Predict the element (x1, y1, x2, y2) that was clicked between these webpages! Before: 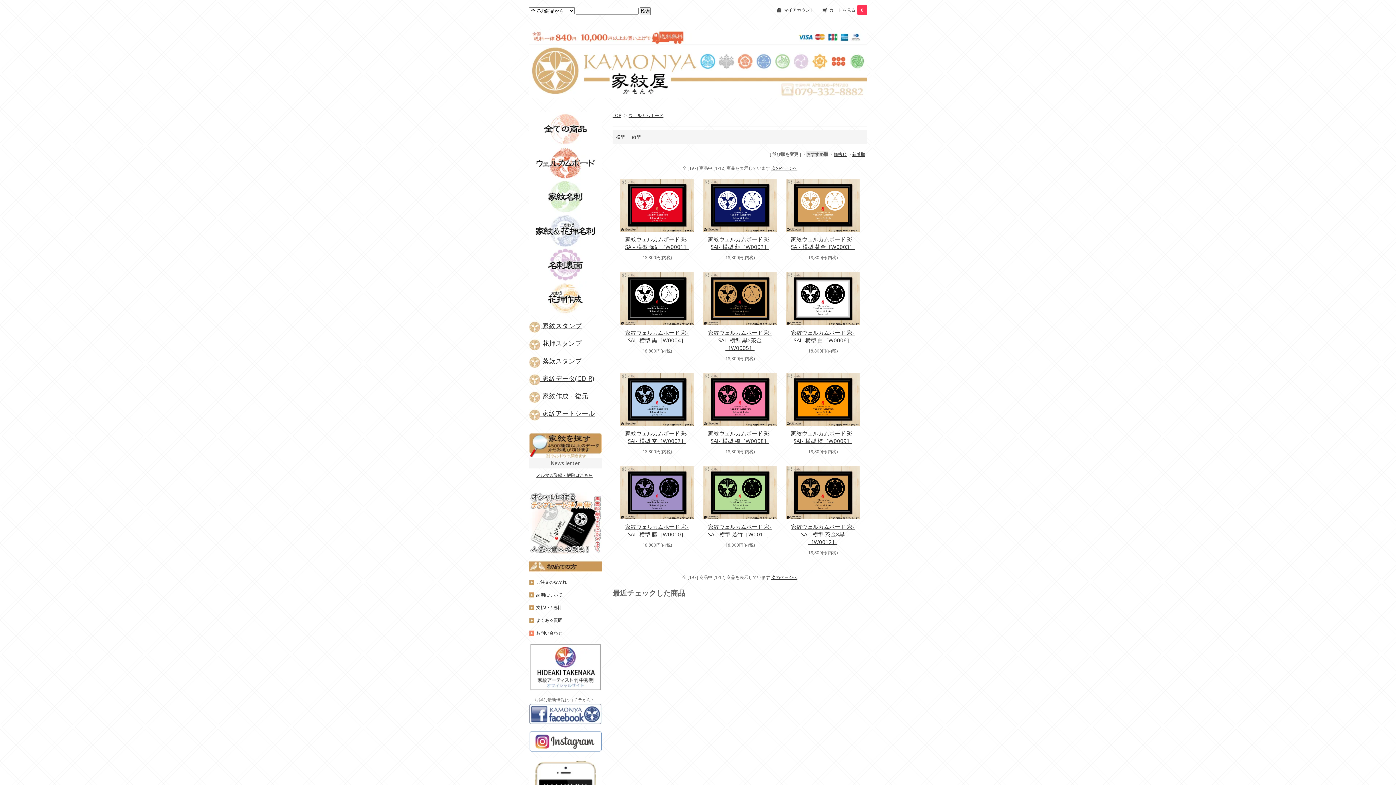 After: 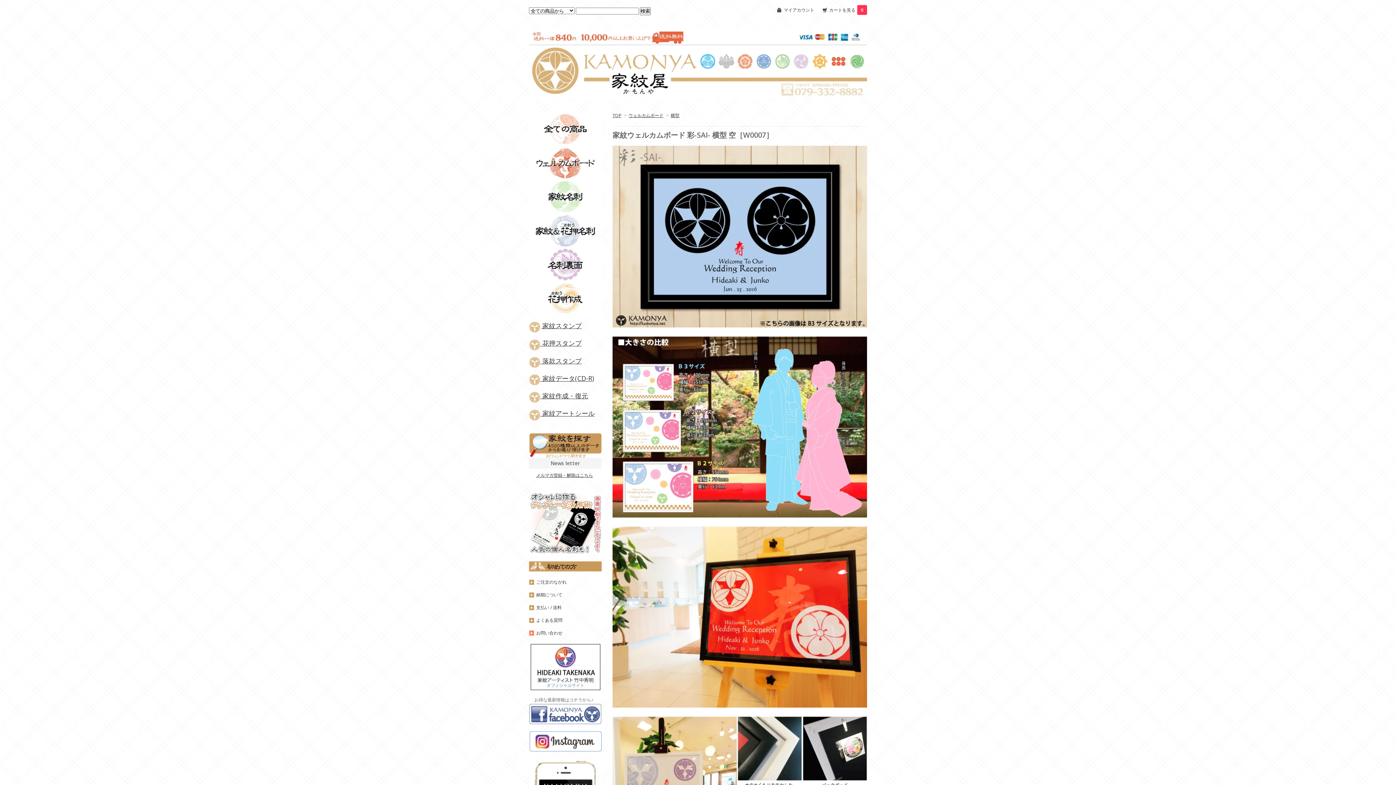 Action: bbox: (620, 396, 694, 402)